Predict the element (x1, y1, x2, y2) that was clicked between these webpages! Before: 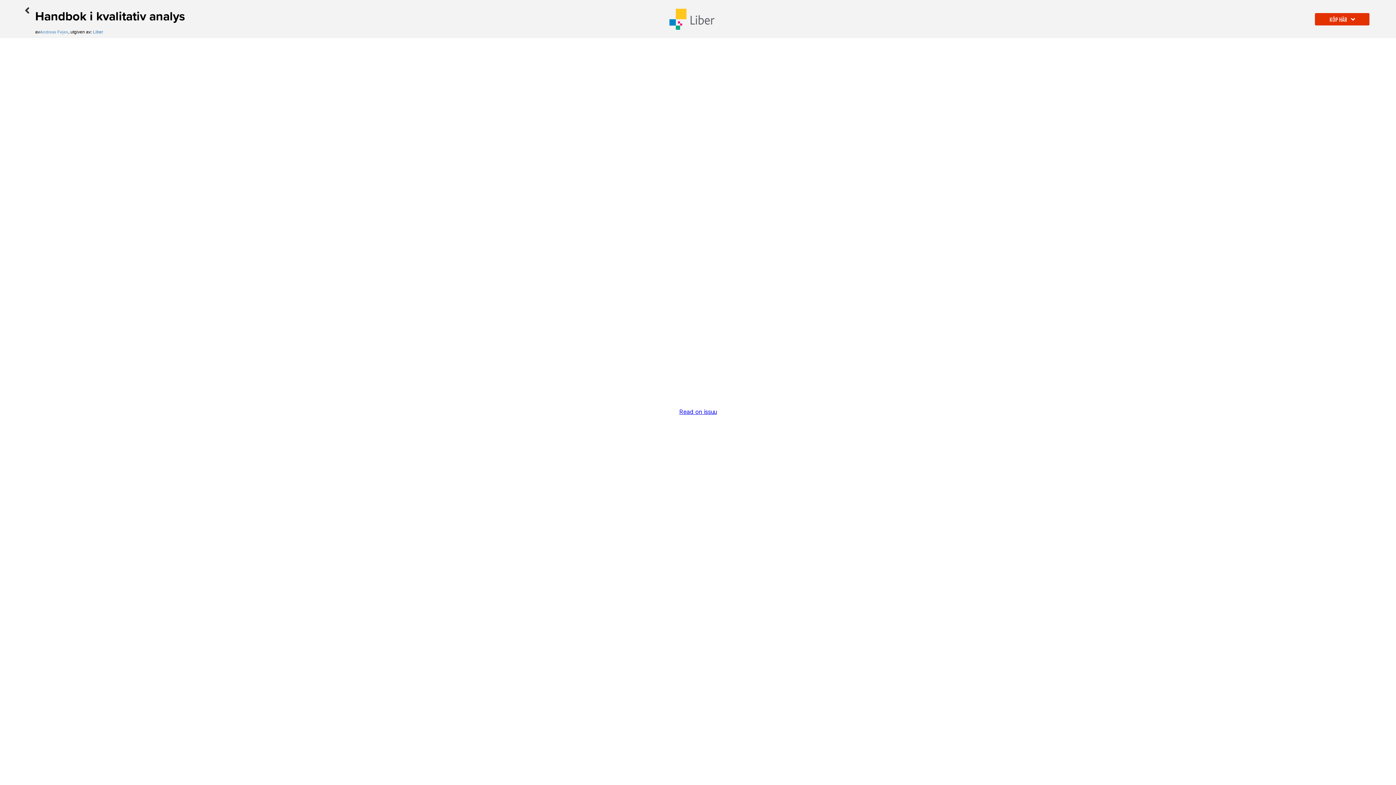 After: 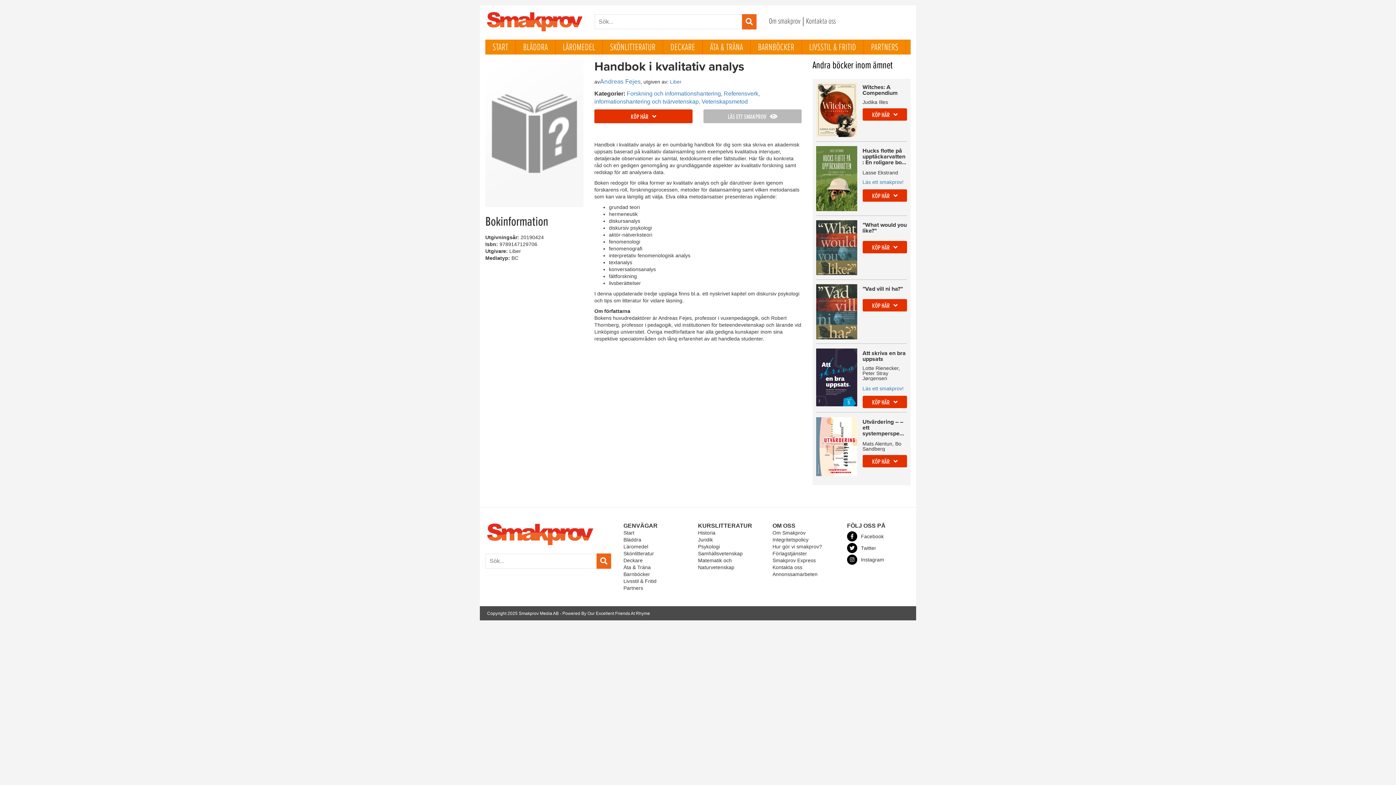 Action: bbox: (21, 5, 29, 15)